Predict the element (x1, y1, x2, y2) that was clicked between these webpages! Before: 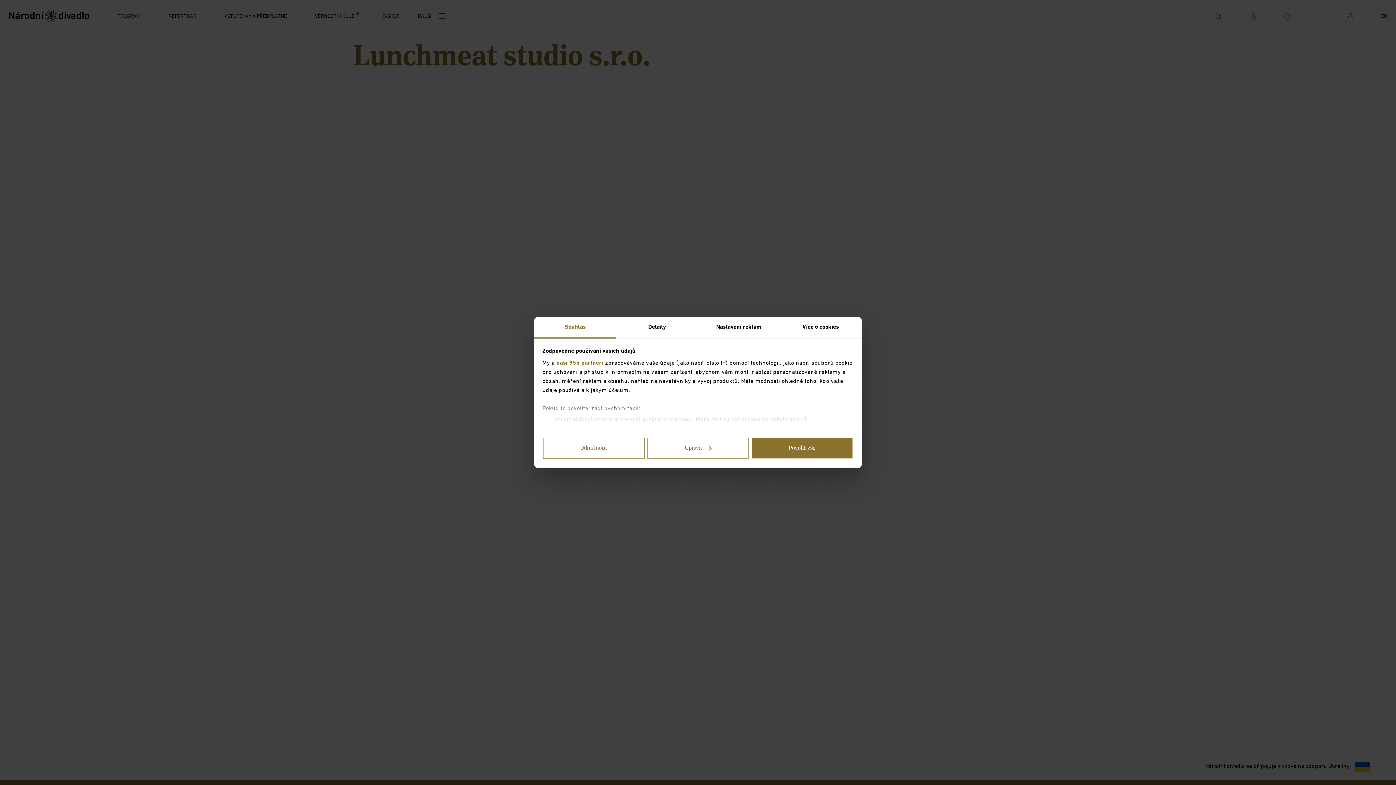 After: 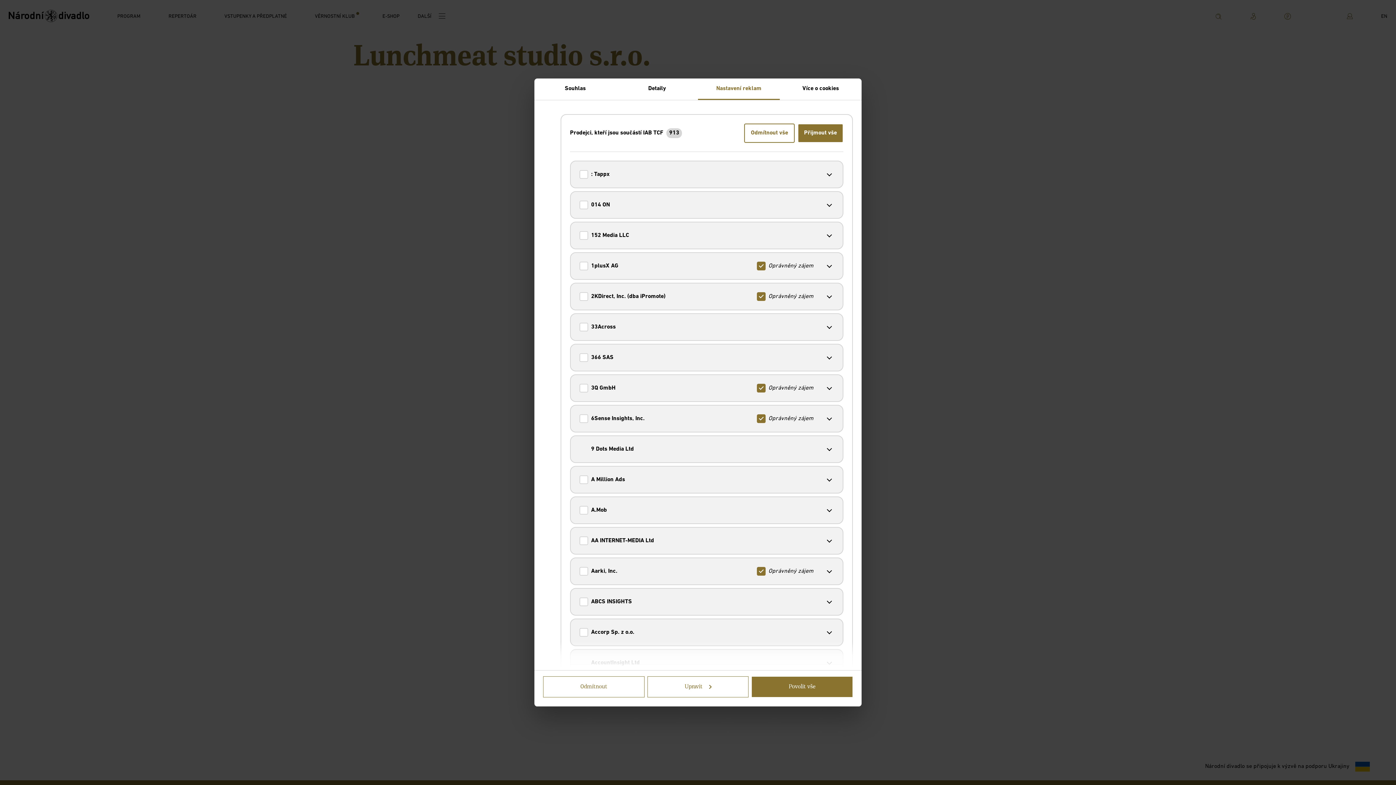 Action: label: naši 955 partneři bbox: (556, 360, 603, 366)